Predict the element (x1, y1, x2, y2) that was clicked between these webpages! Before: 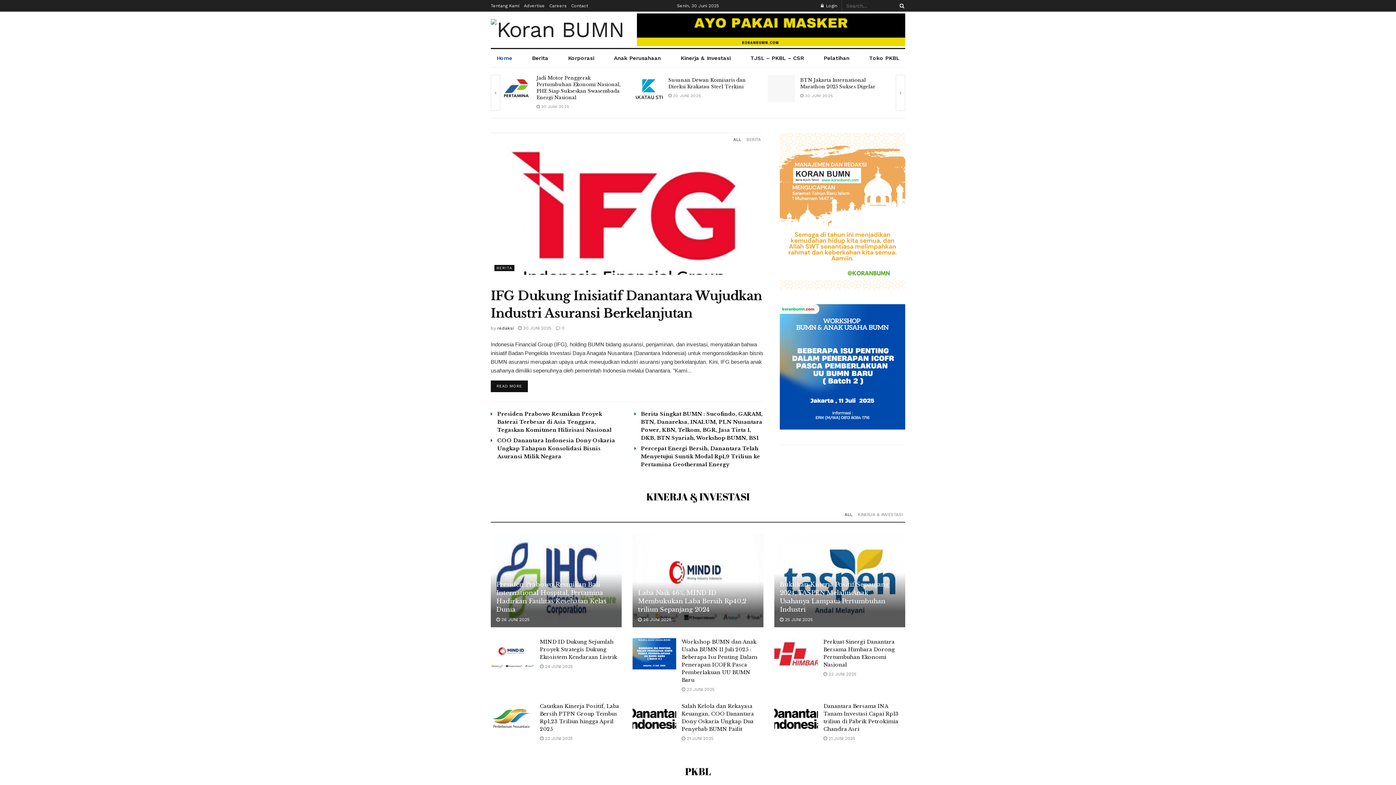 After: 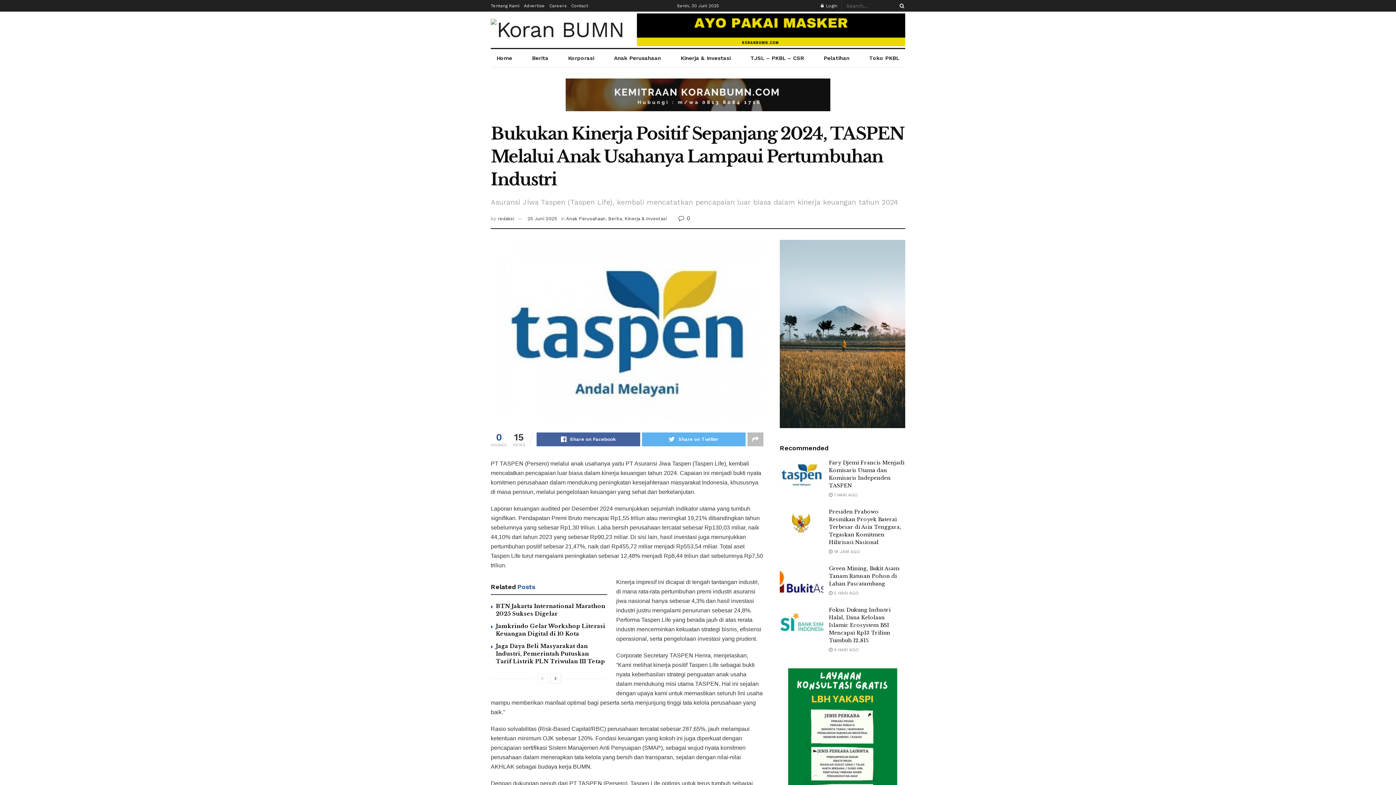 Action: bbox: (780, 617, 813, 622) label:  25 JUNI 2025